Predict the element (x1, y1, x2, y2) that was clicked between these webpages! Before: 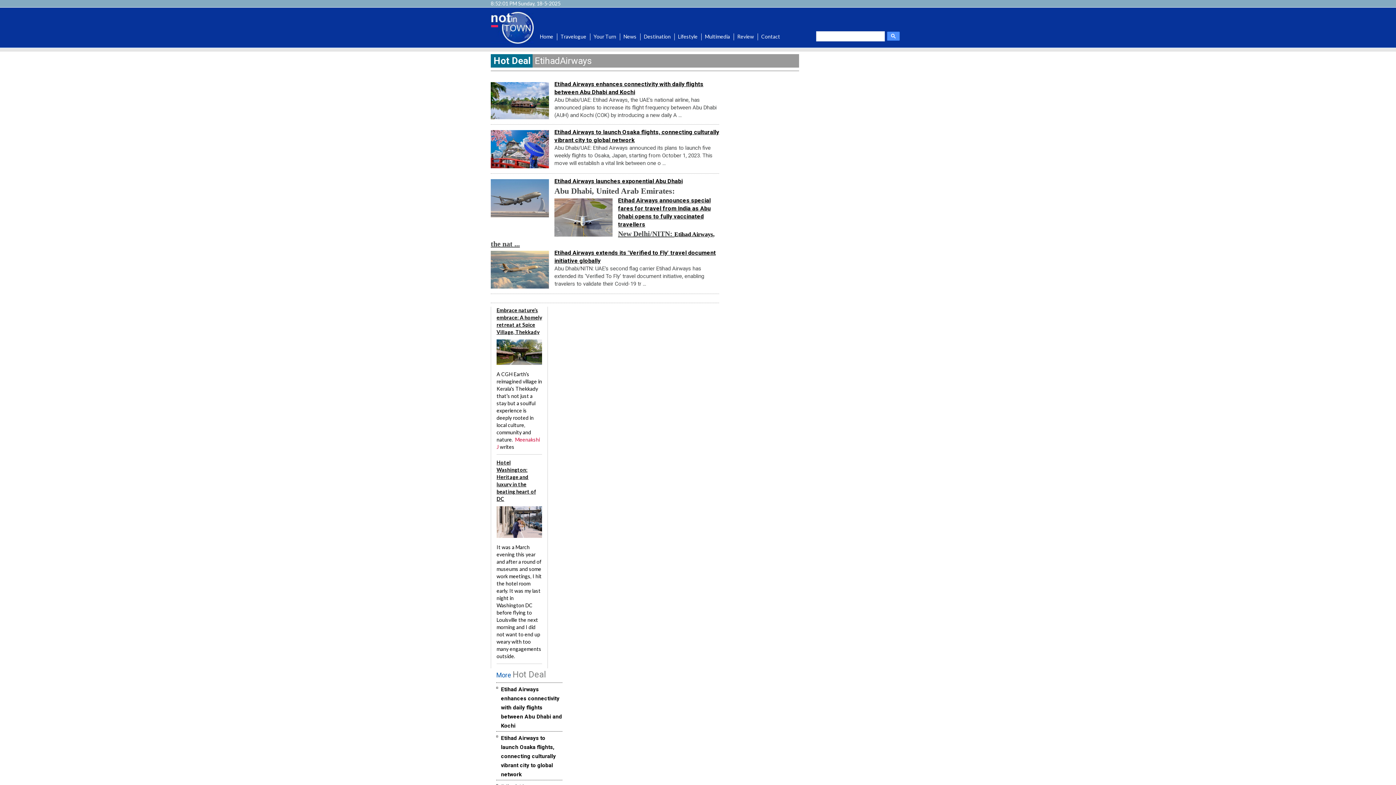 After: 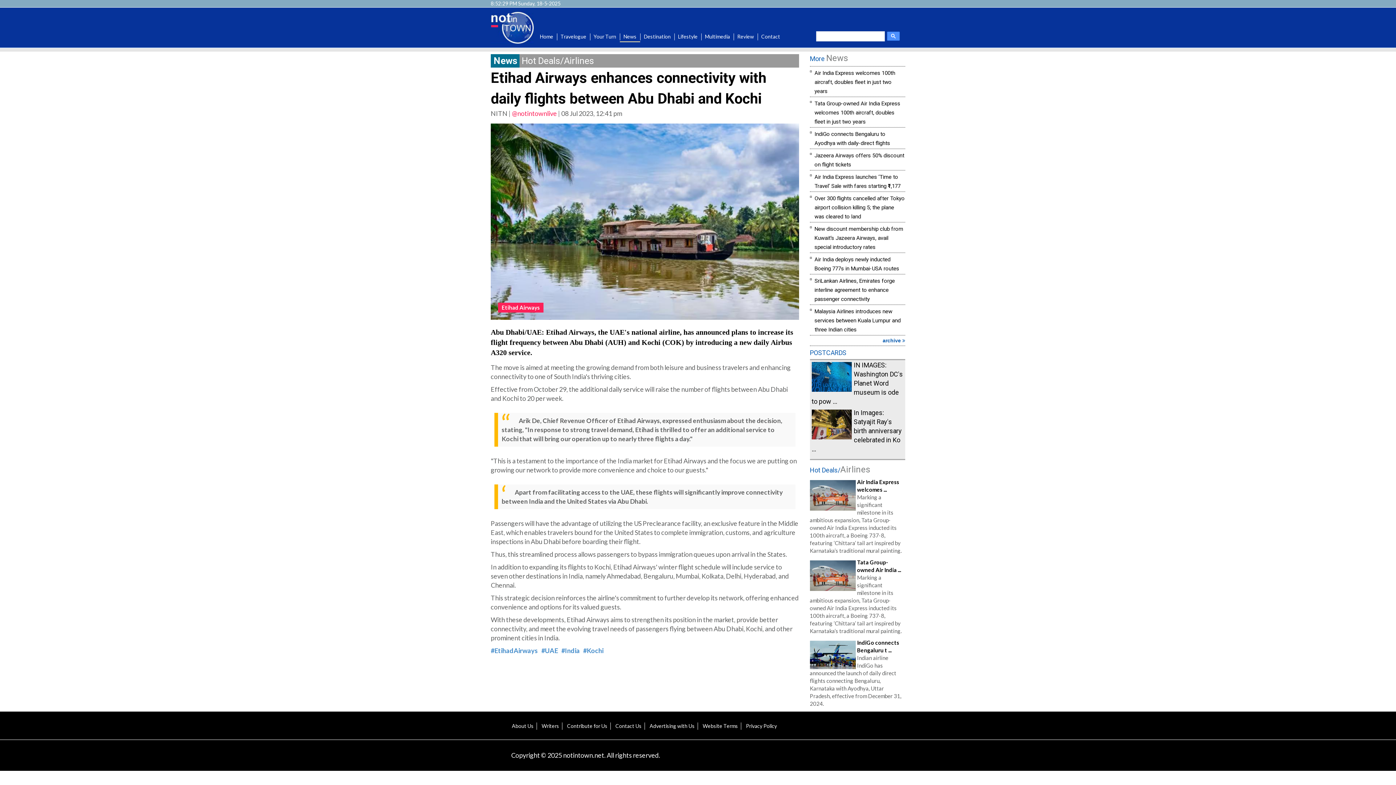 Action: bbox: (490, 82, 549, 119)